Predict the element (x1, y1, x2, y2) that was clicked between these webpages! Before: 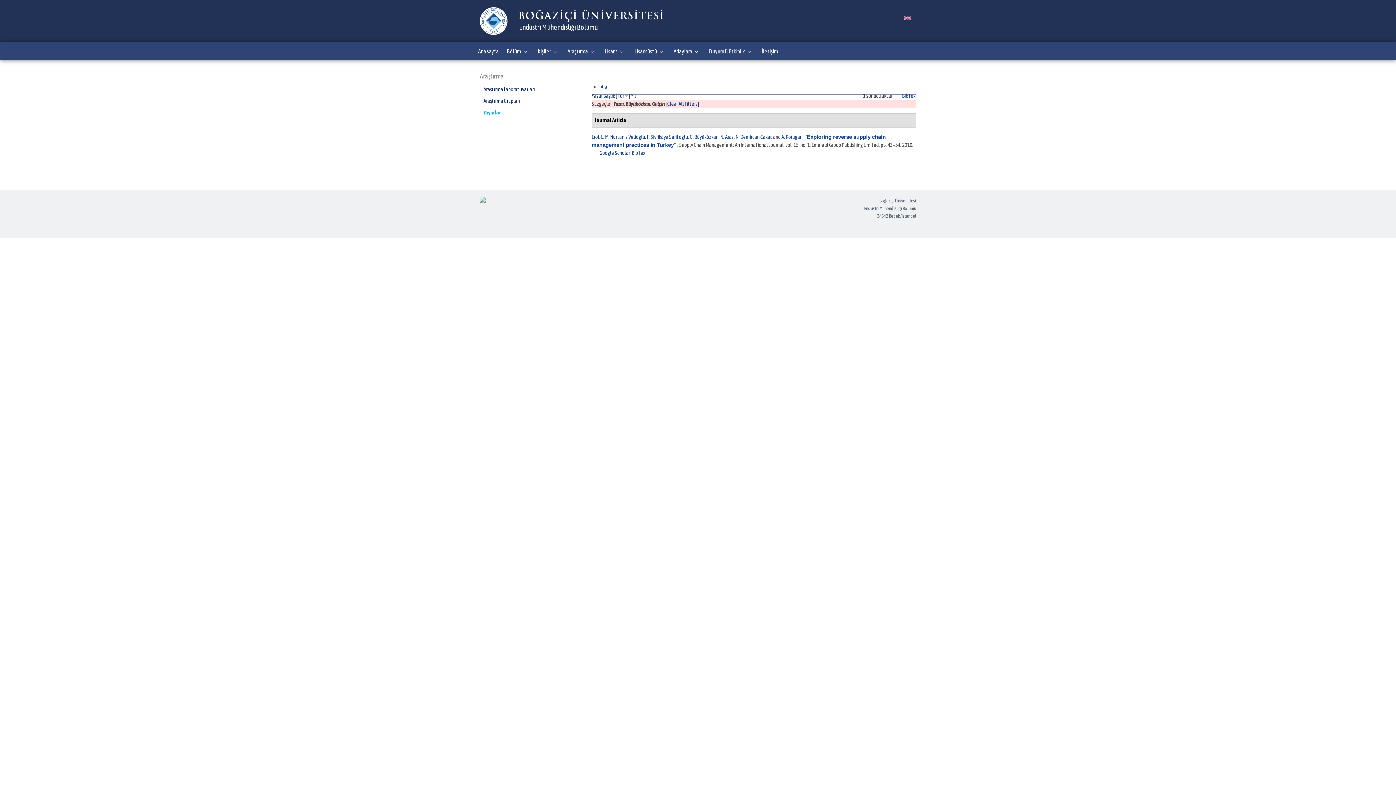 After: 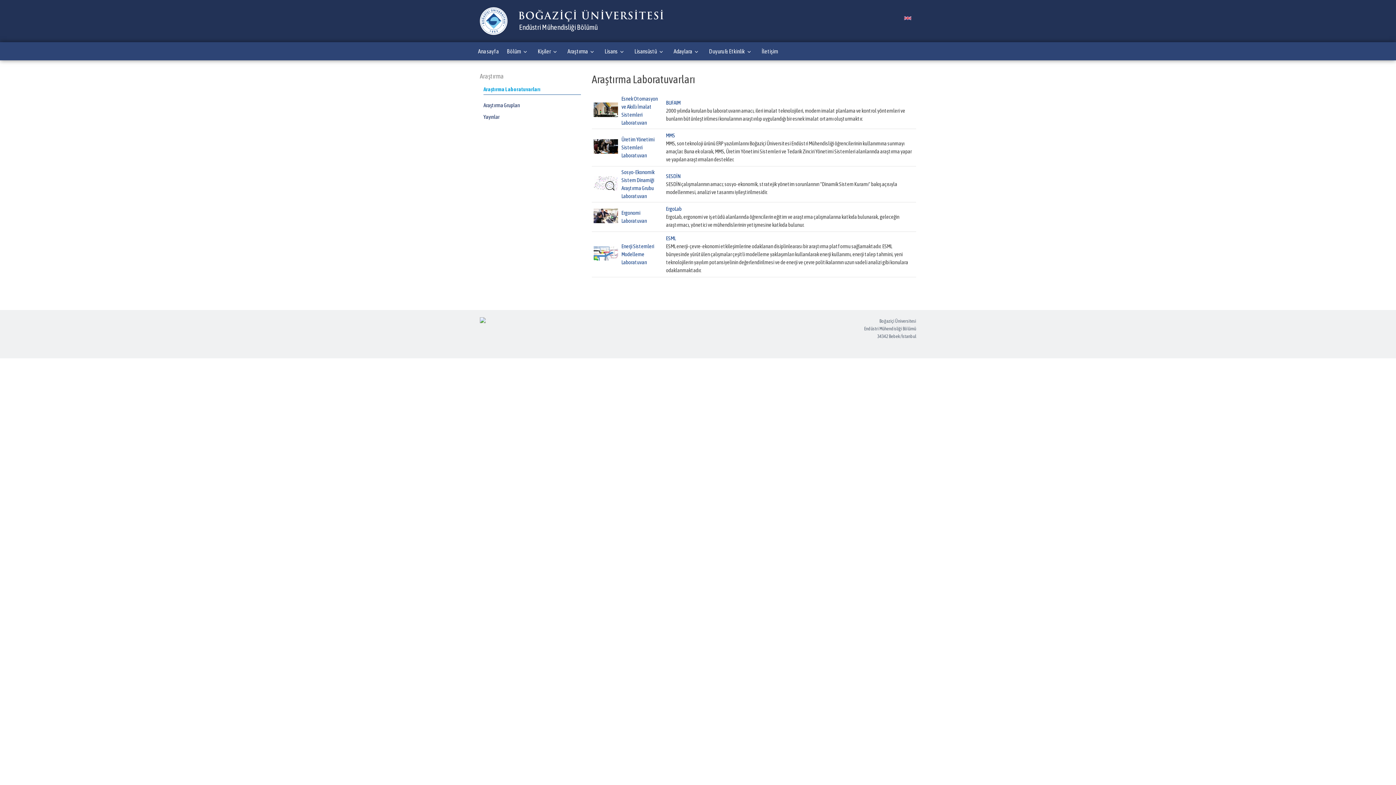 Action: label: Araştırma Laboratuvarları bbox: (483, 84, 580, 94)